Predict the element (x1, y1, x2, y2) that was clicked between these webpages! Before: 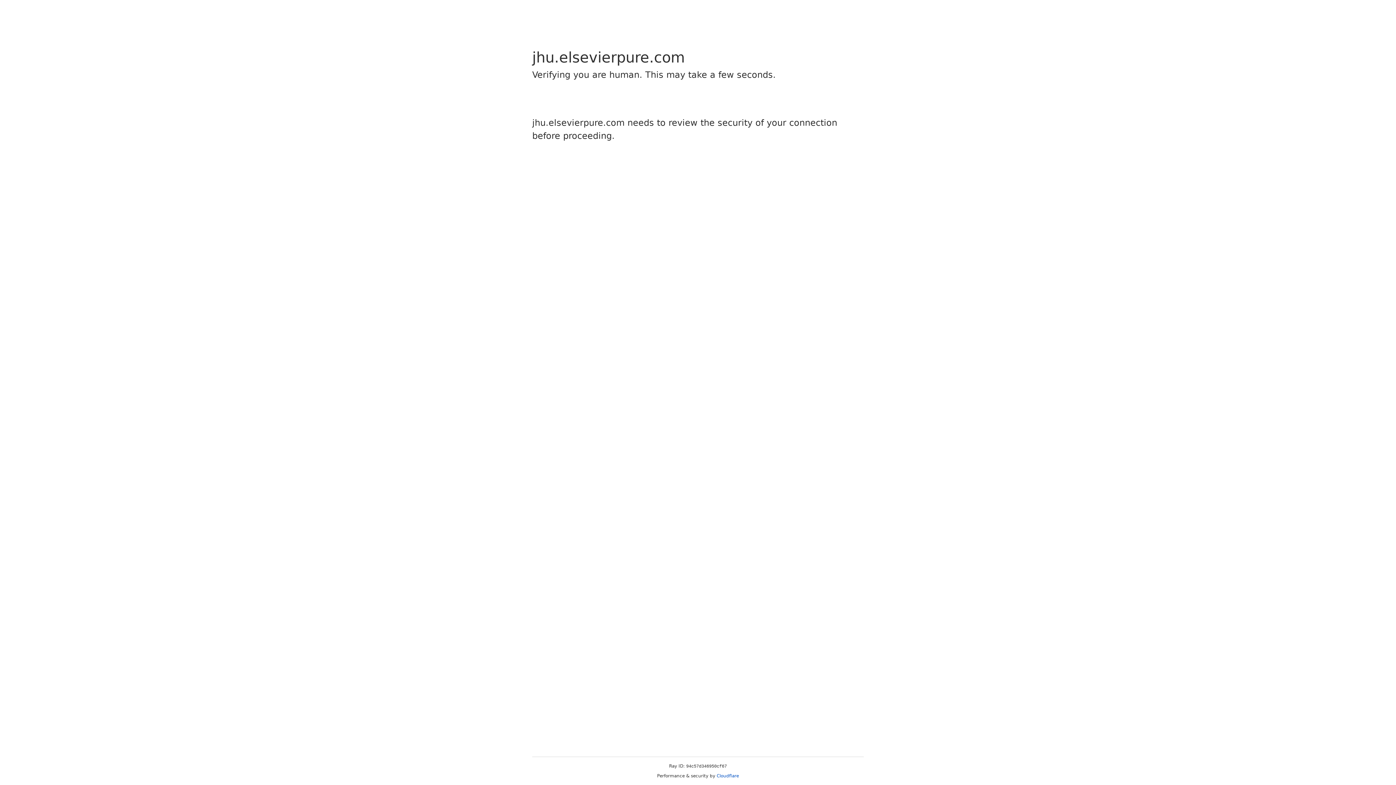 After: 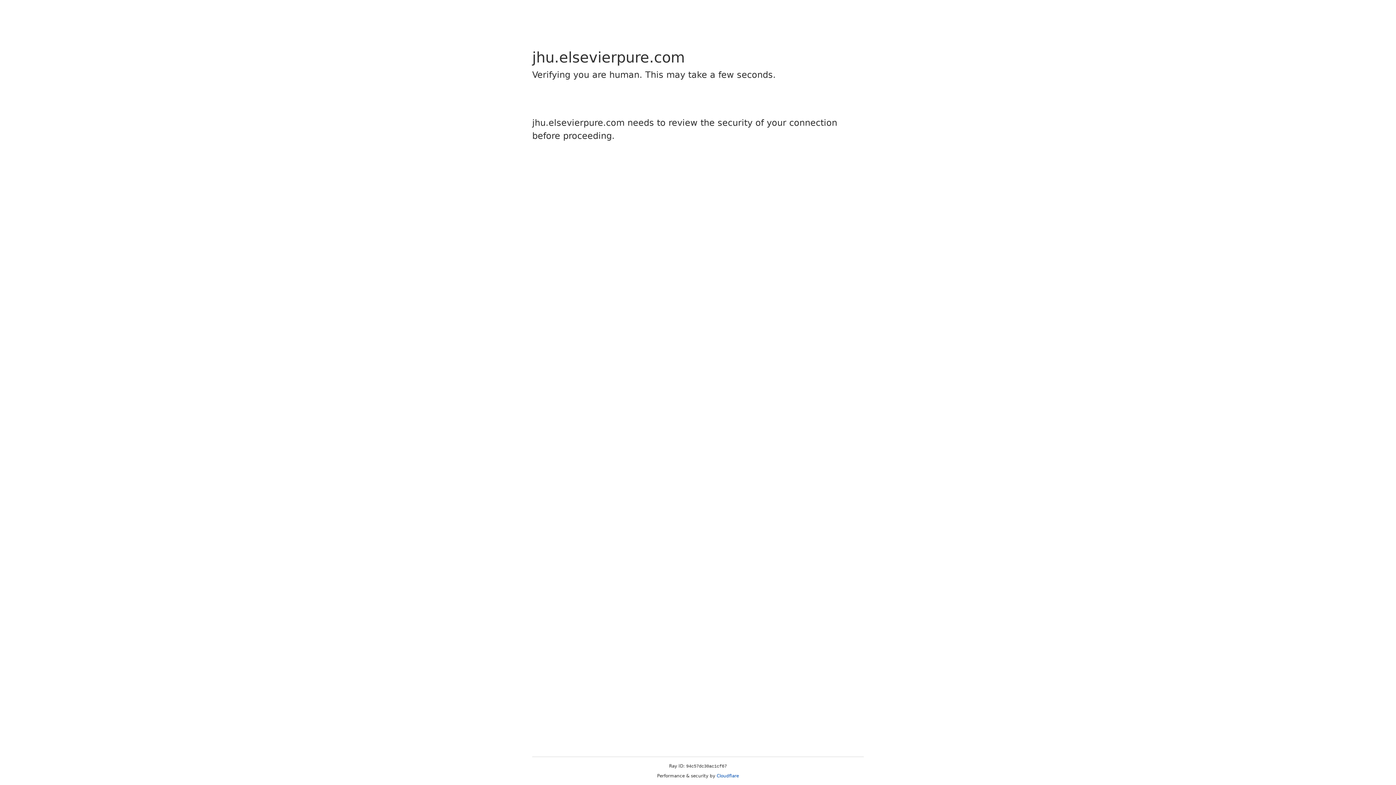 Action: label: Cloudflare bbox: (716, 773, 739, 778)